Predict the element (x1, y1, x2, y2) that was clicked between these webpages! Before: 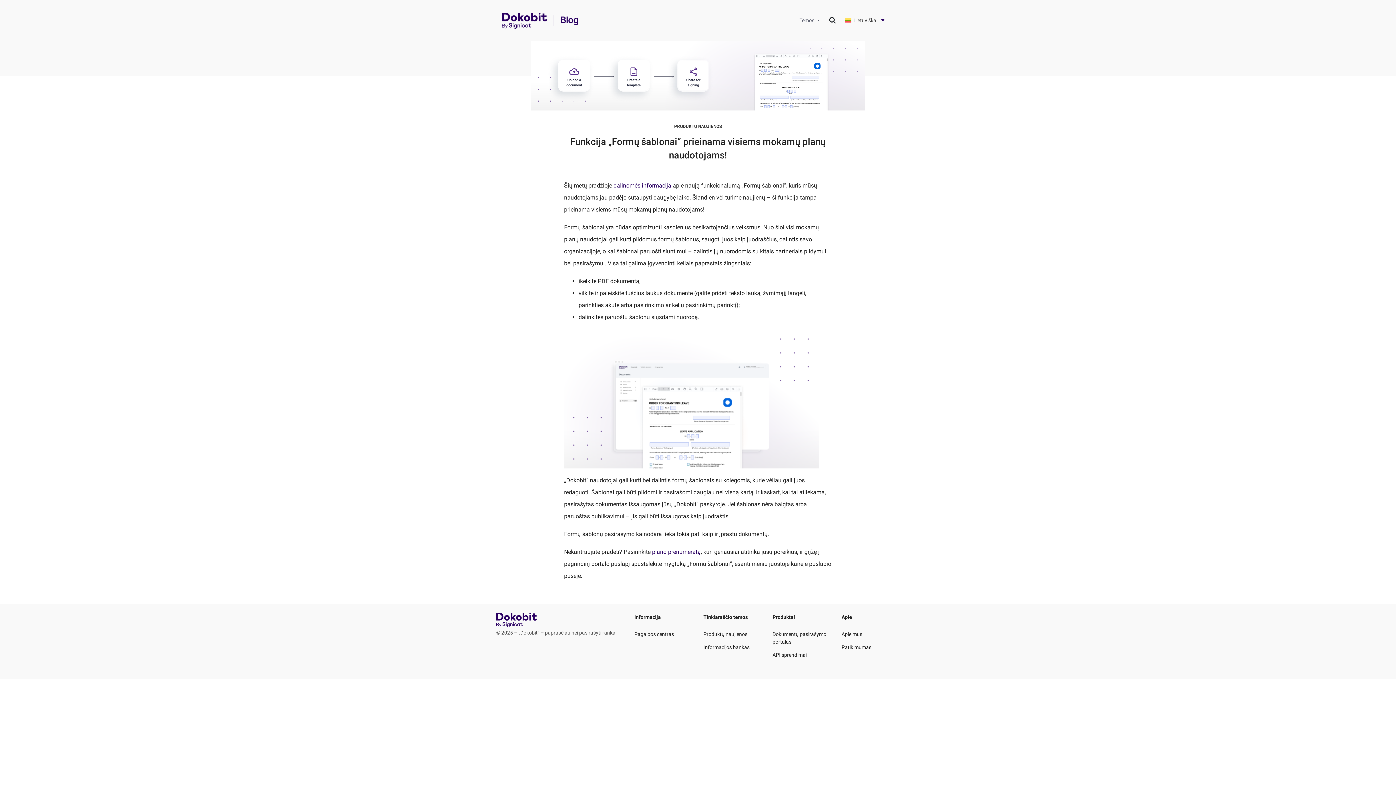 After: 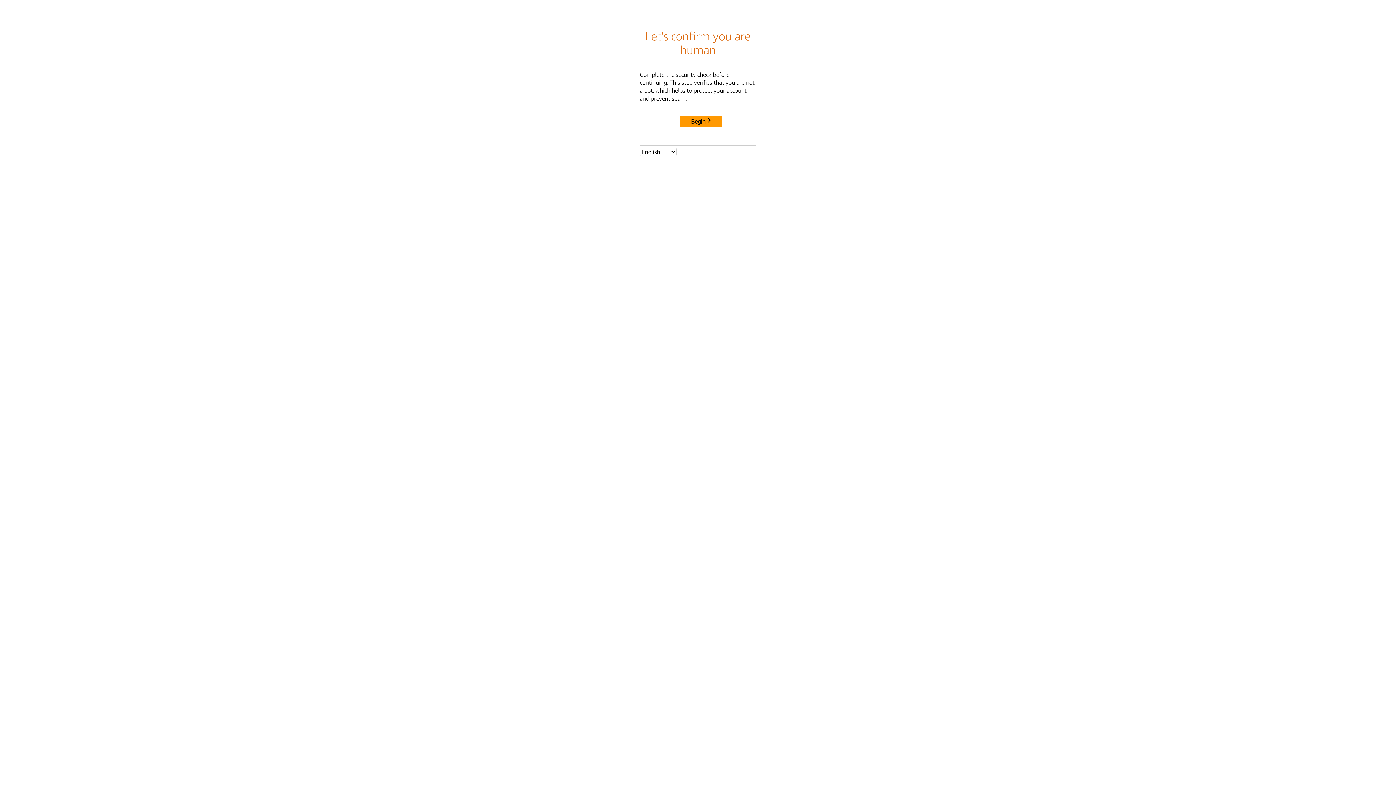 Action: label: Apie mus bbox: (841, 631, 862, 637)